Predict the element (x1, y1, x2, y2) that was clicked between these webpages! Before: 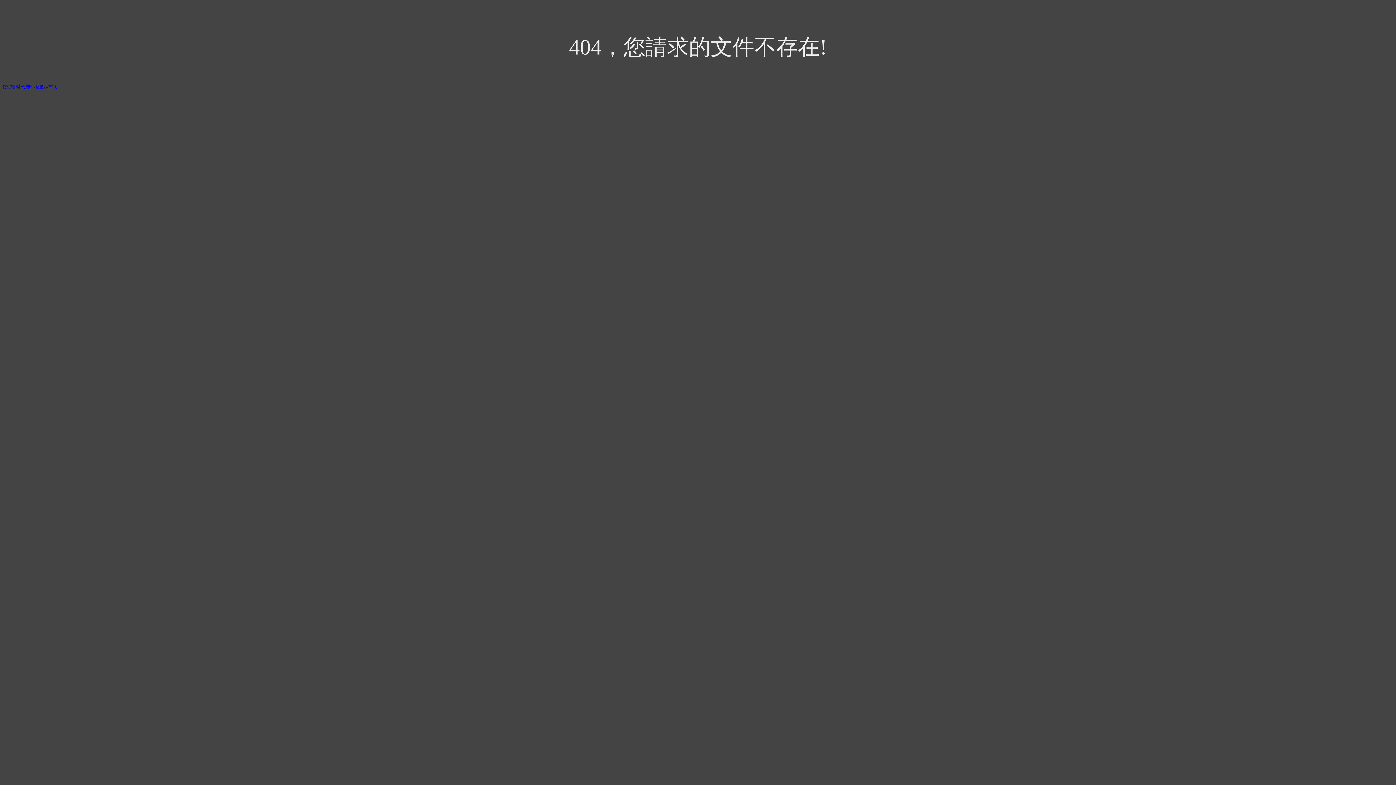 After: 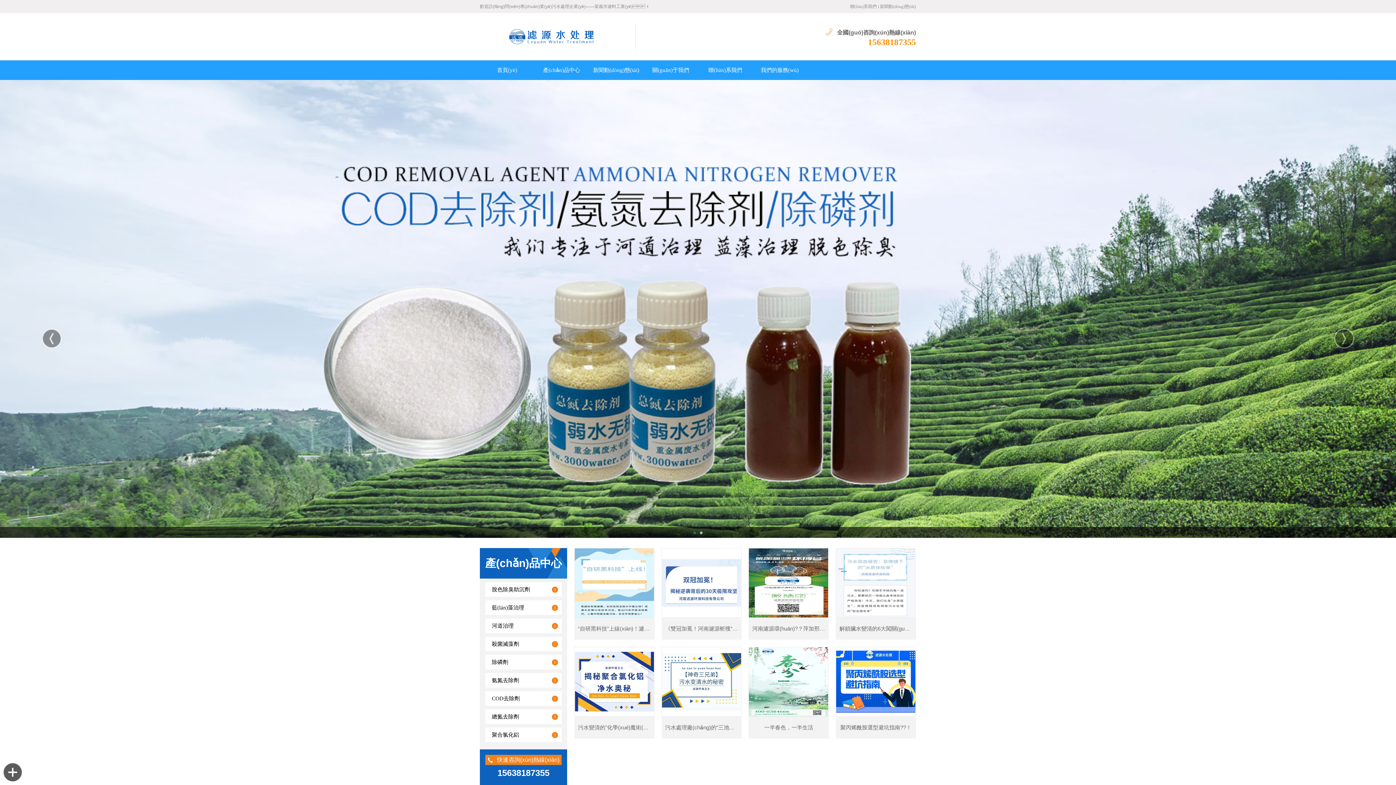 Action: bbox: (2, 84, 58, 89) label: RM新时代专业团队-首页